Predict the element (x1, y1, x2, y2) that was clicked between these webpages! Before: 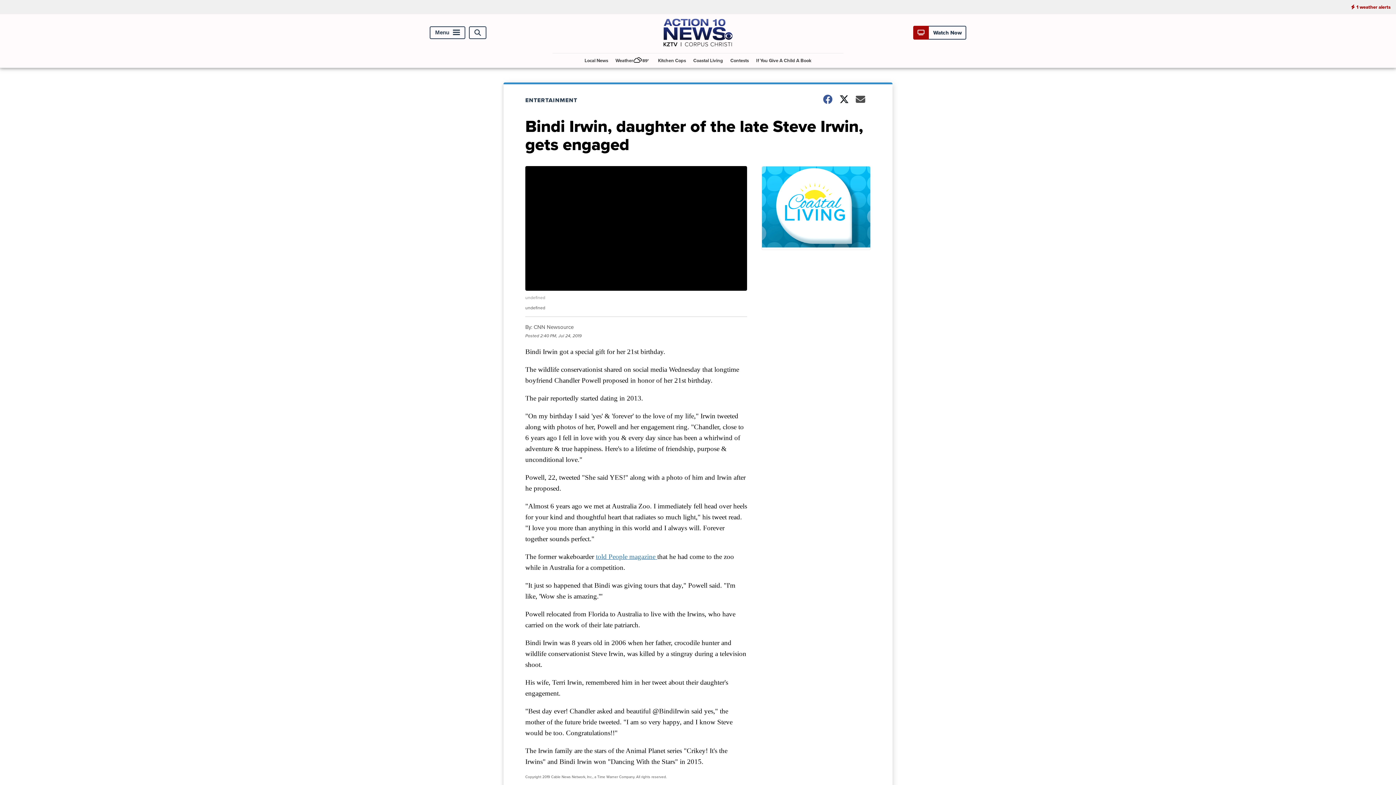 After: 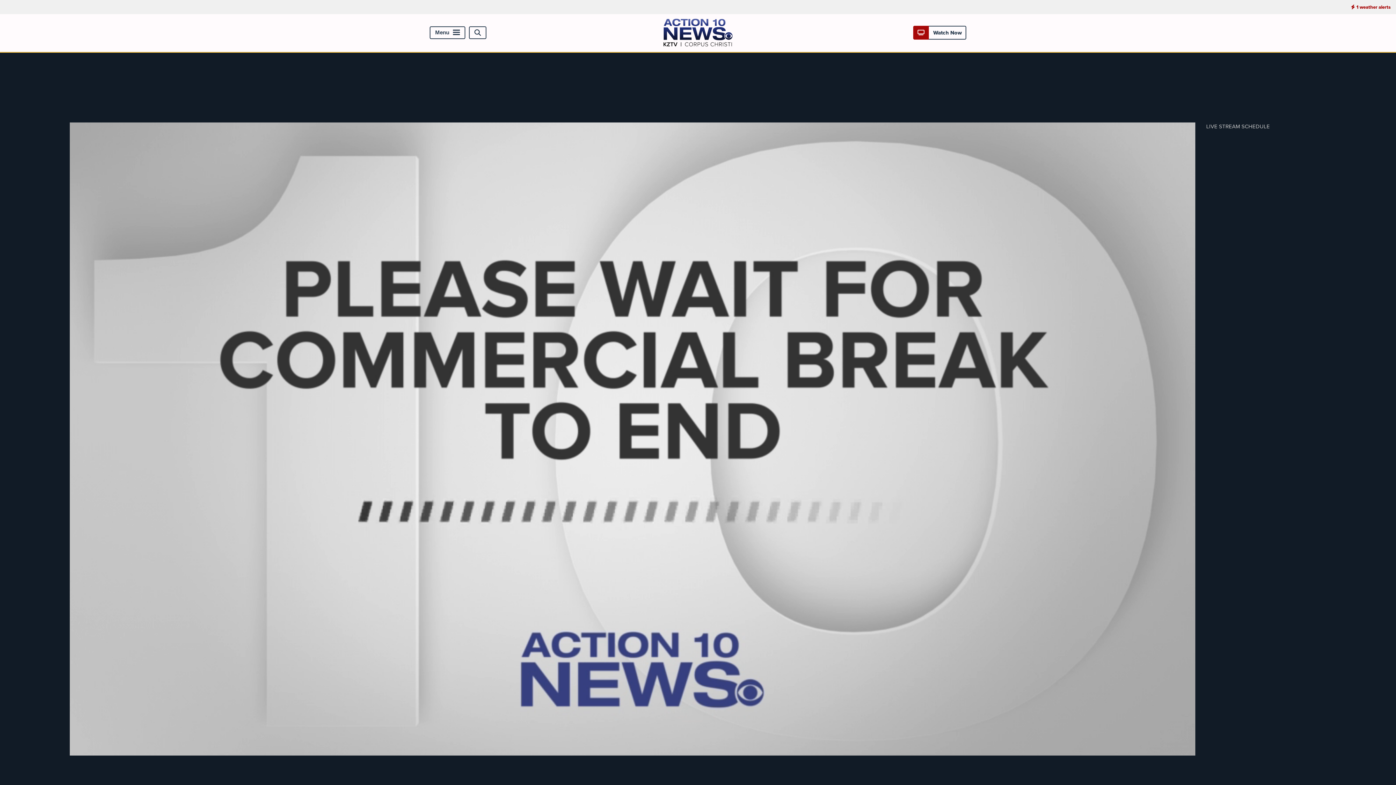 Action: label:  Watch Now bbox: (917, 28, 962, 36)